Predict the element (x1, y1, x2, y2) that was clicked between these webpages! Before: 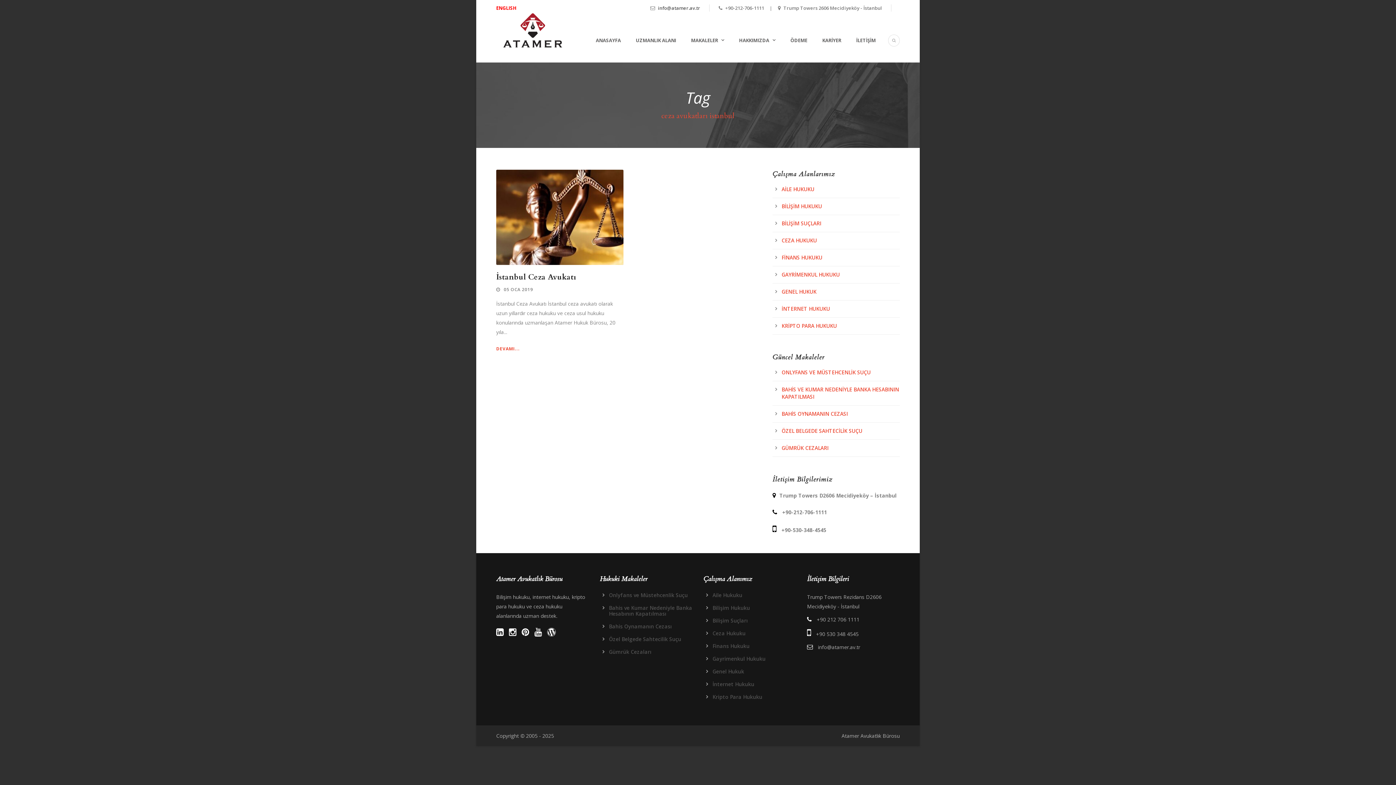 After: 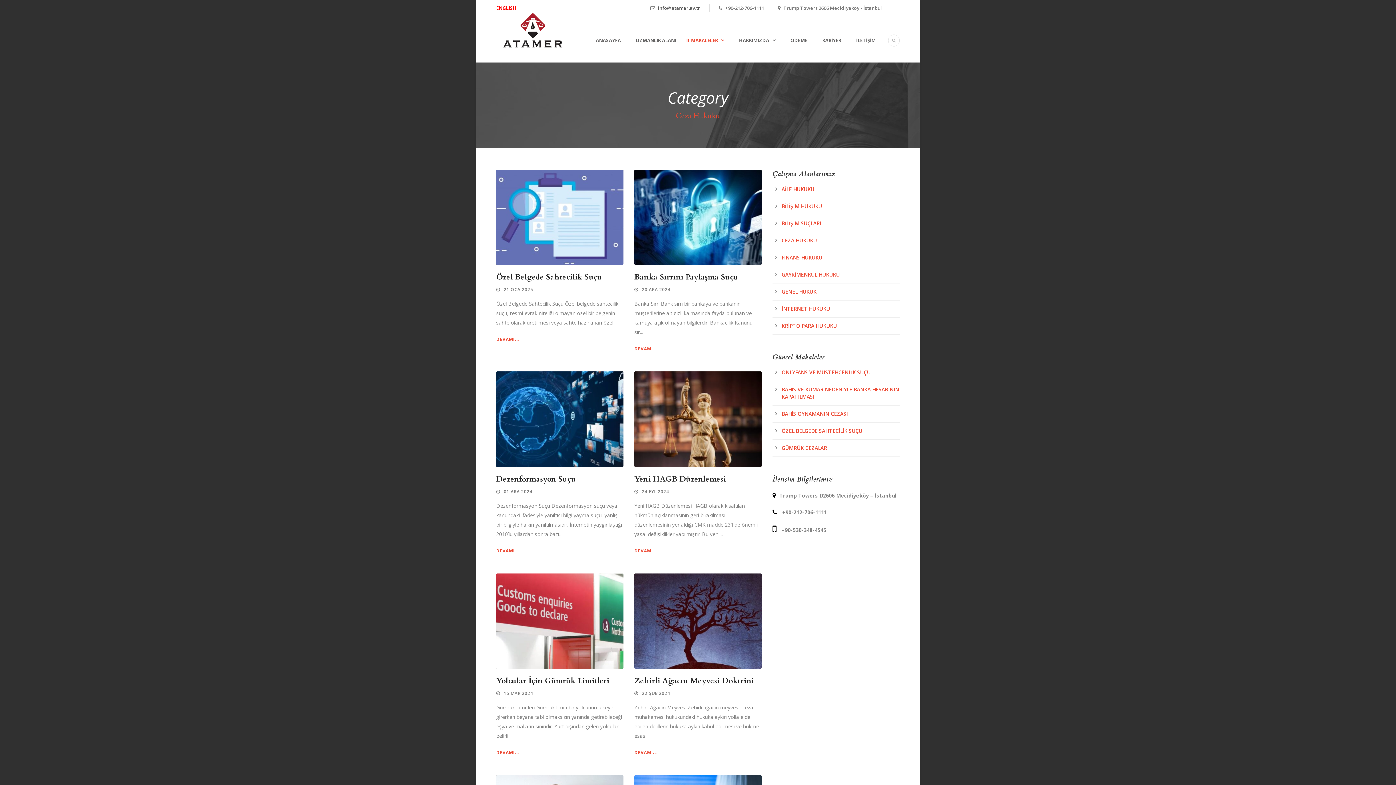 Action: label: Ceza Hukuku bbox: (712, 630, 745, 637)